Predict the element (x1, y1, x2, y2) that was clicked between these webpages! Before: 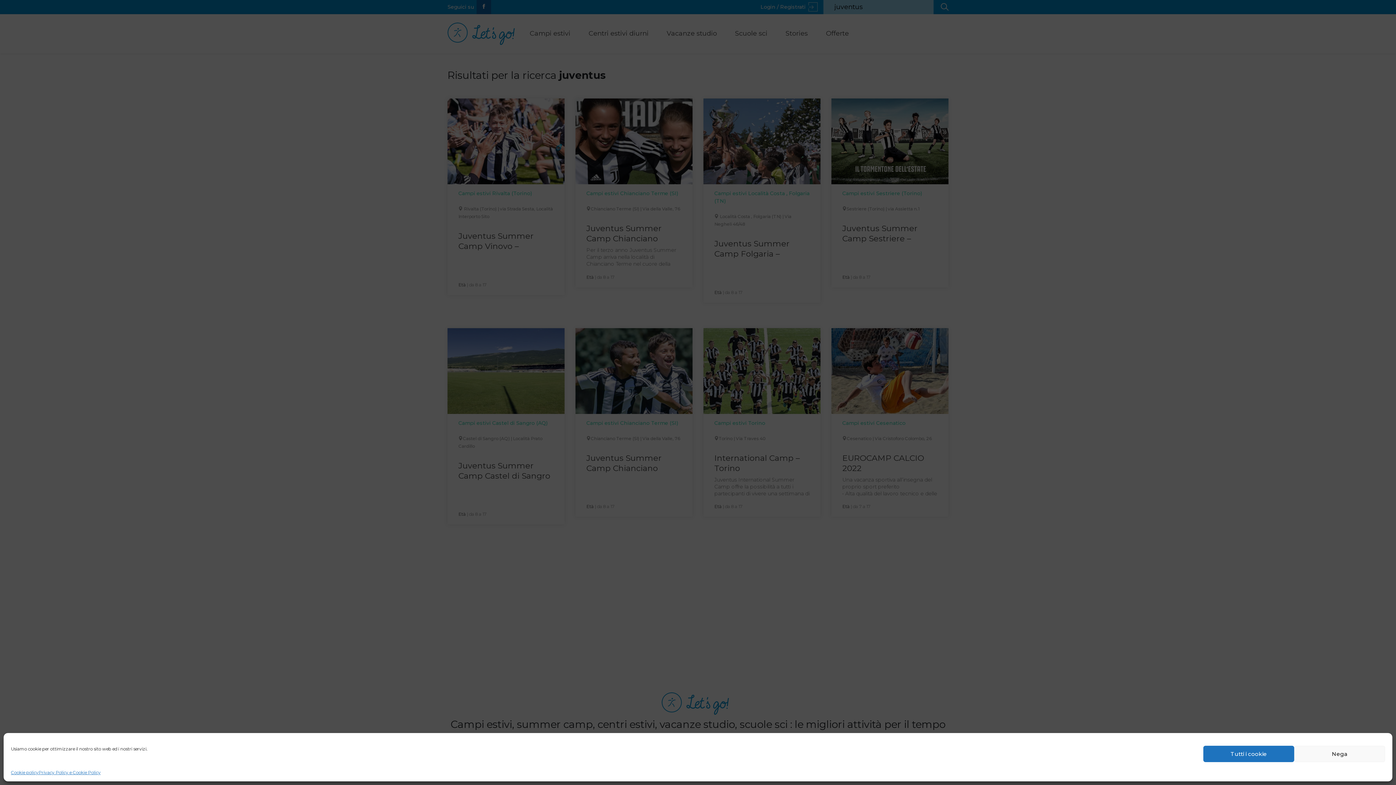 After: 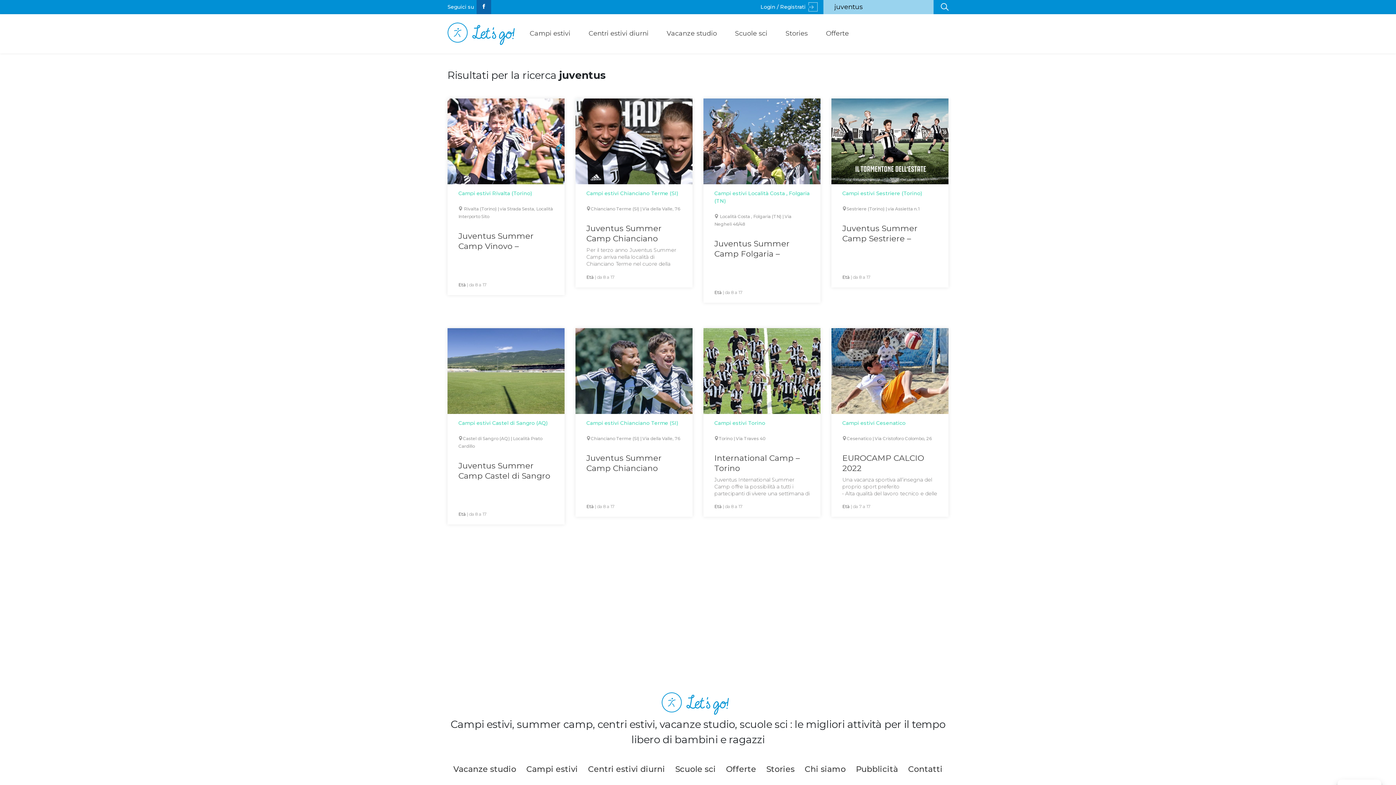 Action: bbox: (1203, 746, 1294, 762) label: Tutti i cookie